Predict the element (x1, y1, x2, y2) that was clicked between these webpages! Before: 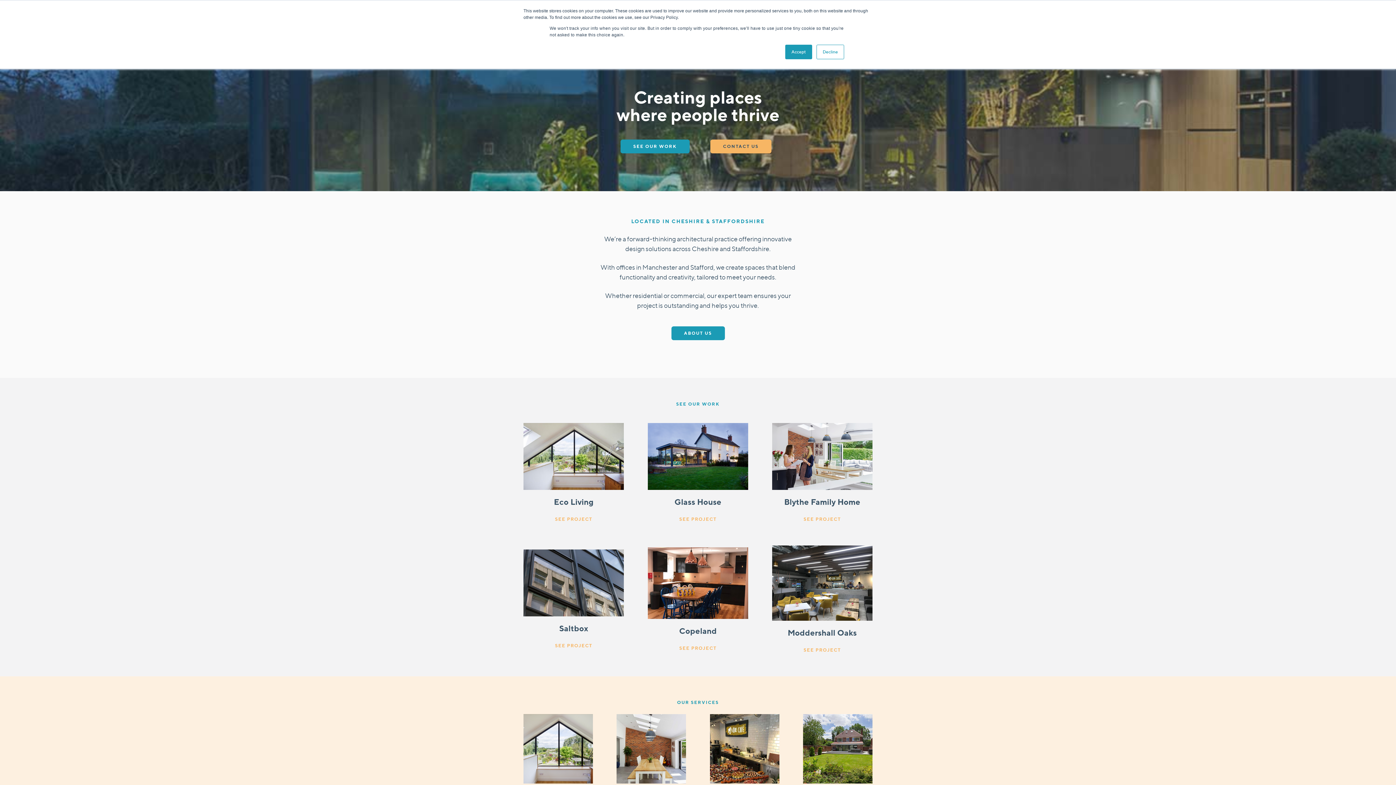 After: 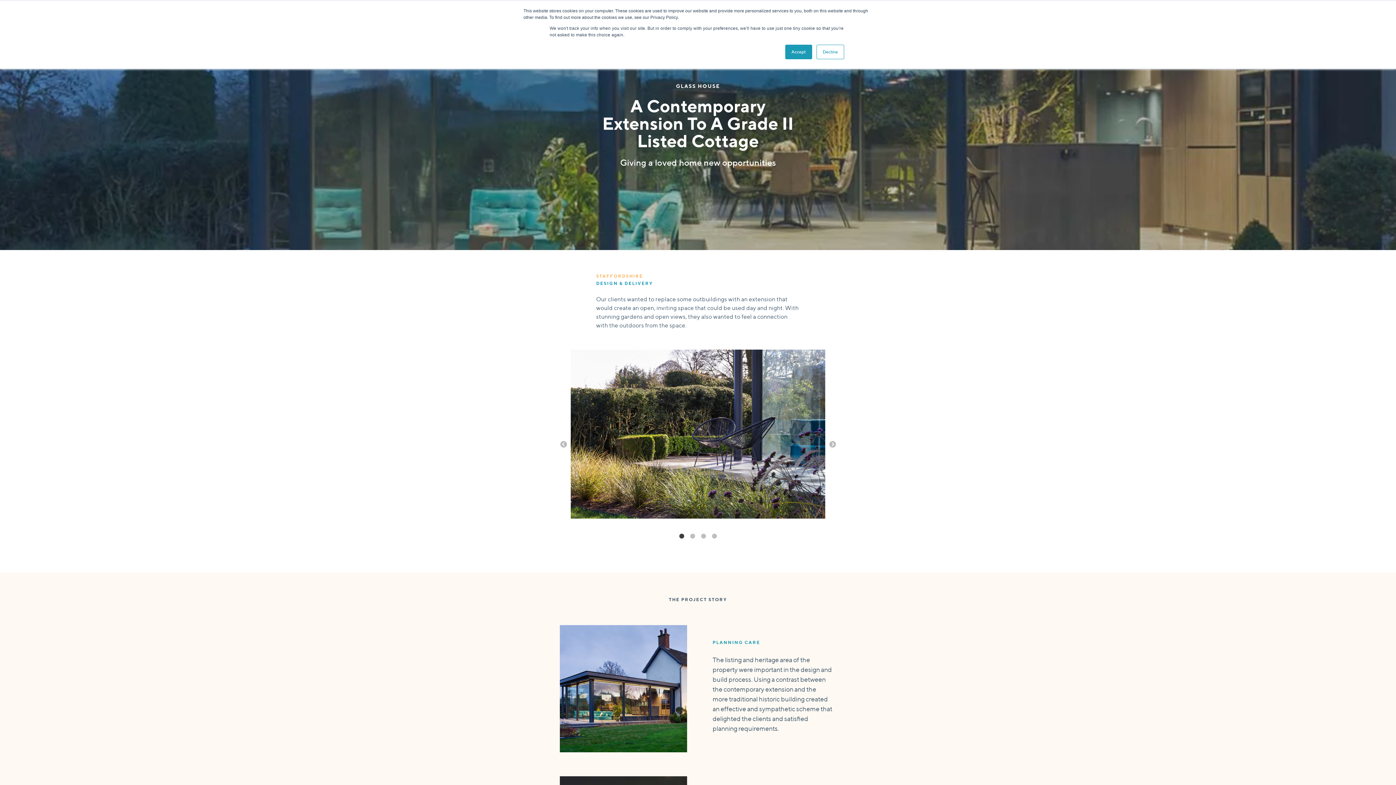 Action: label: SEE PROJECT bbox: (679, 515, 716, 522)